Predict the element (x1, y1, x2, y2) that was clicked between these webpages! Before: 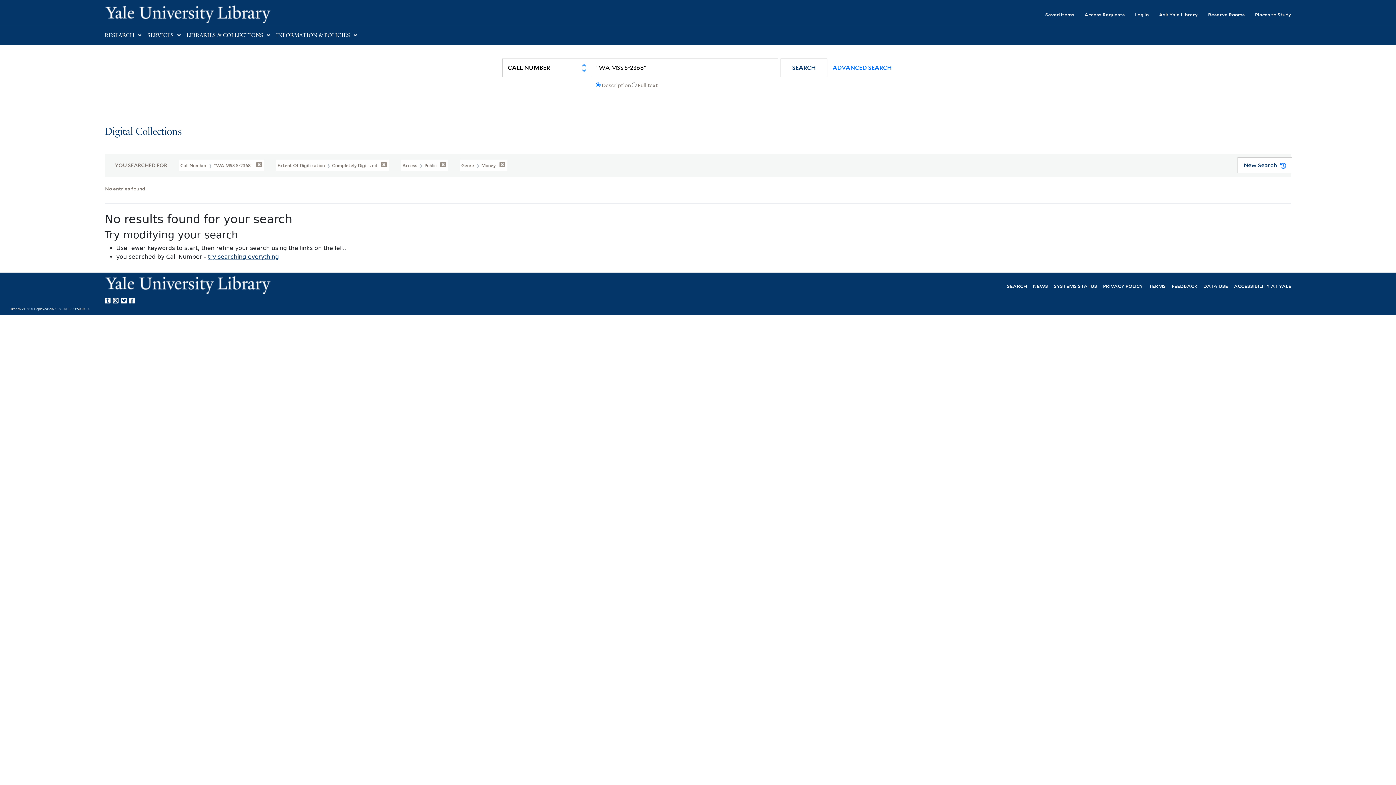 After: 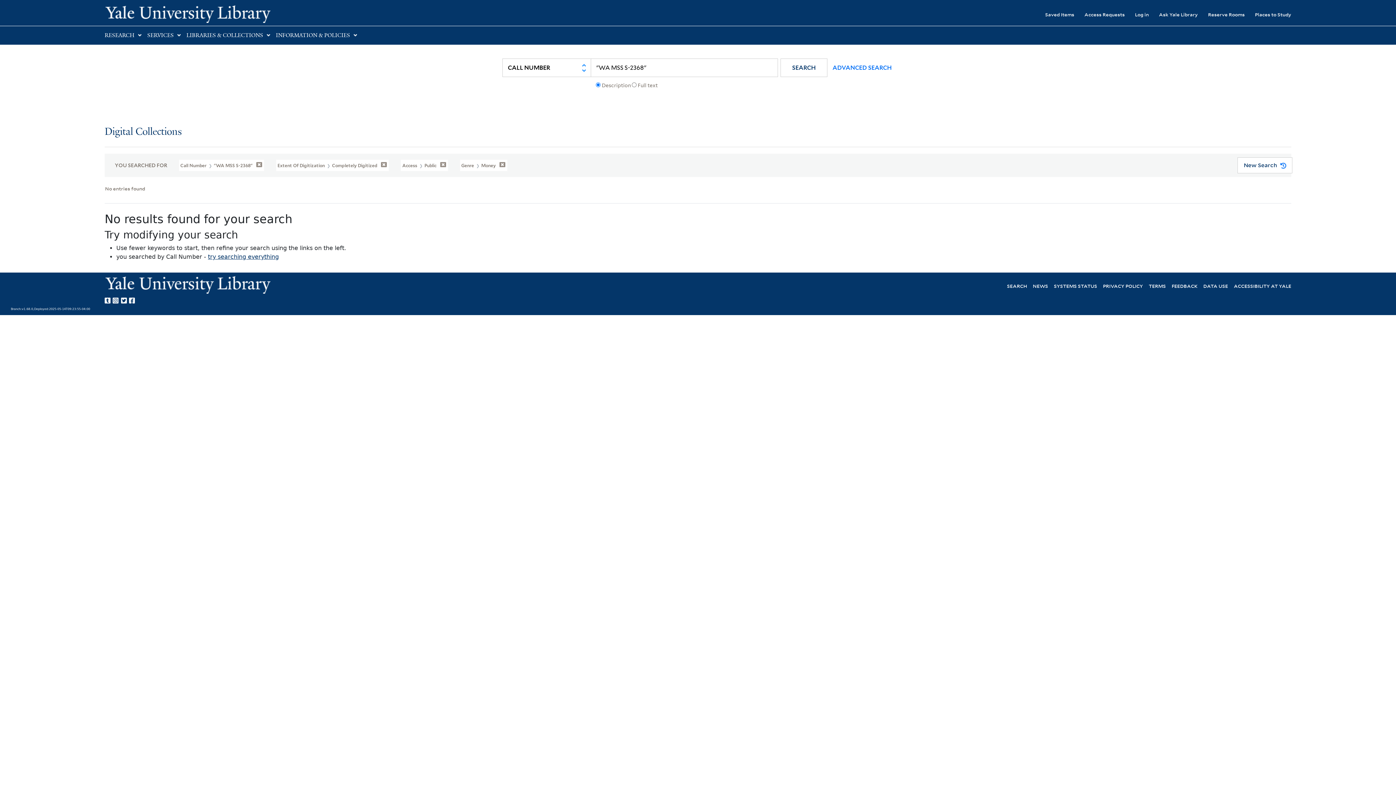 Action: label: SEARCH bbox: (780, 58, 827, 77)